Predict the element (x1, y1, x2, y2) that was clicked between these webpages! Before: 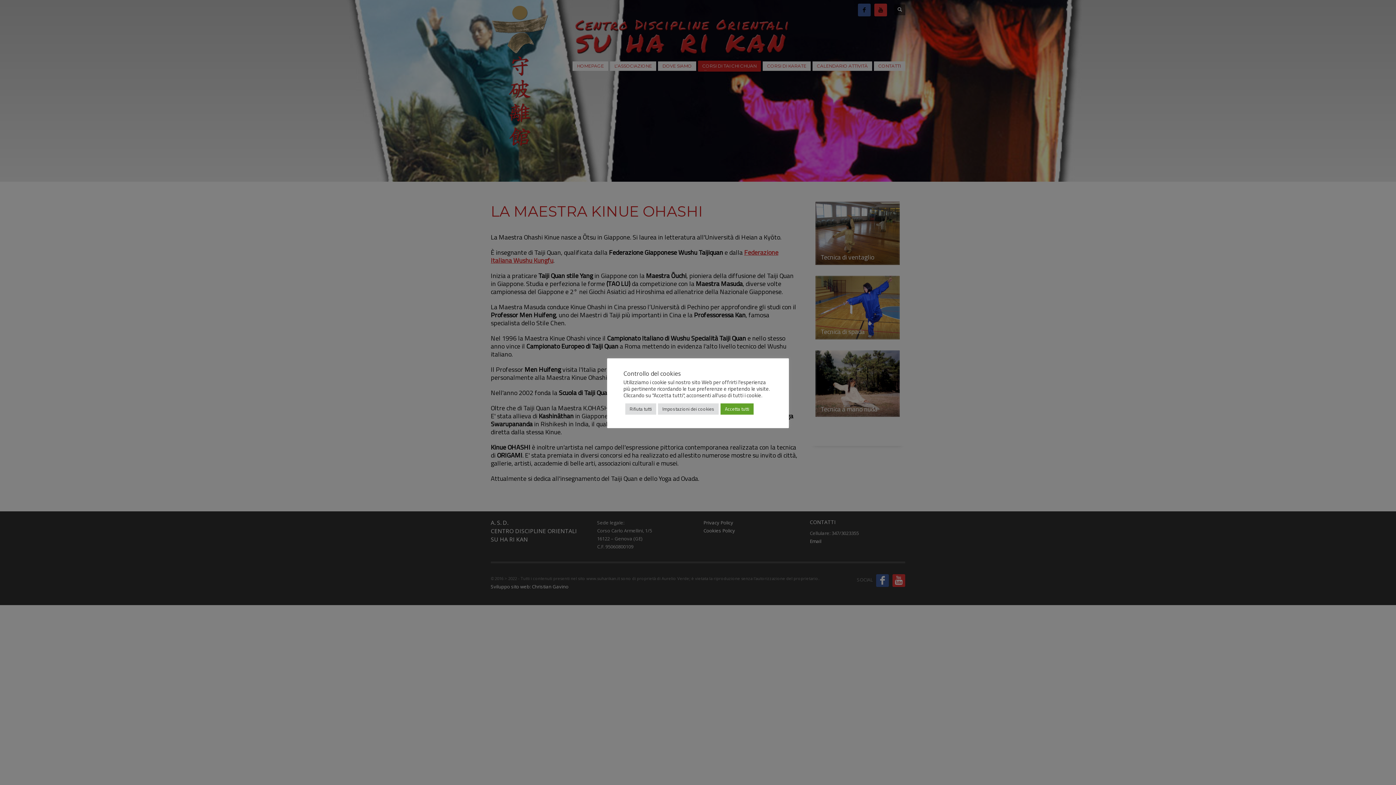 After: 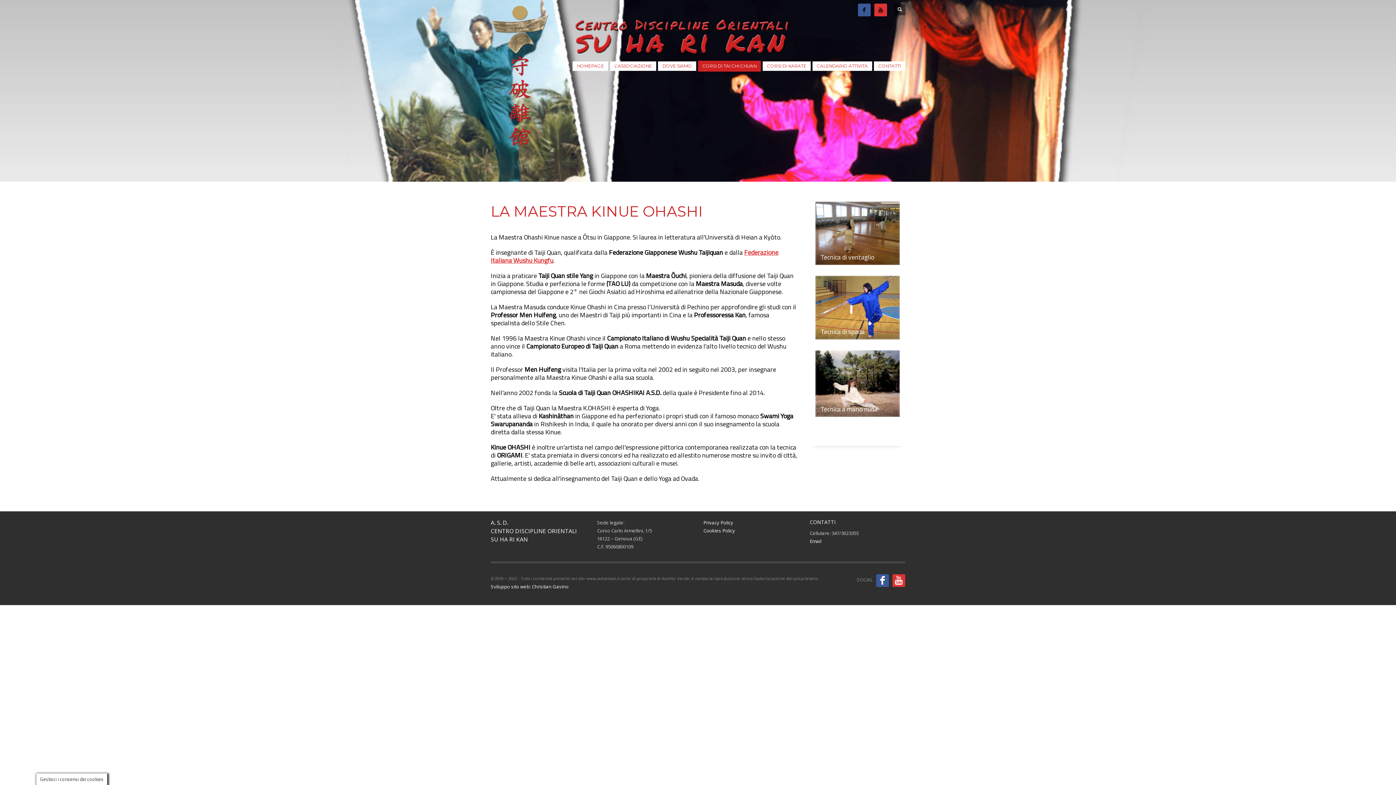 Action: label: Rifiuta tutti bbox: (625, 403, 656, 414)